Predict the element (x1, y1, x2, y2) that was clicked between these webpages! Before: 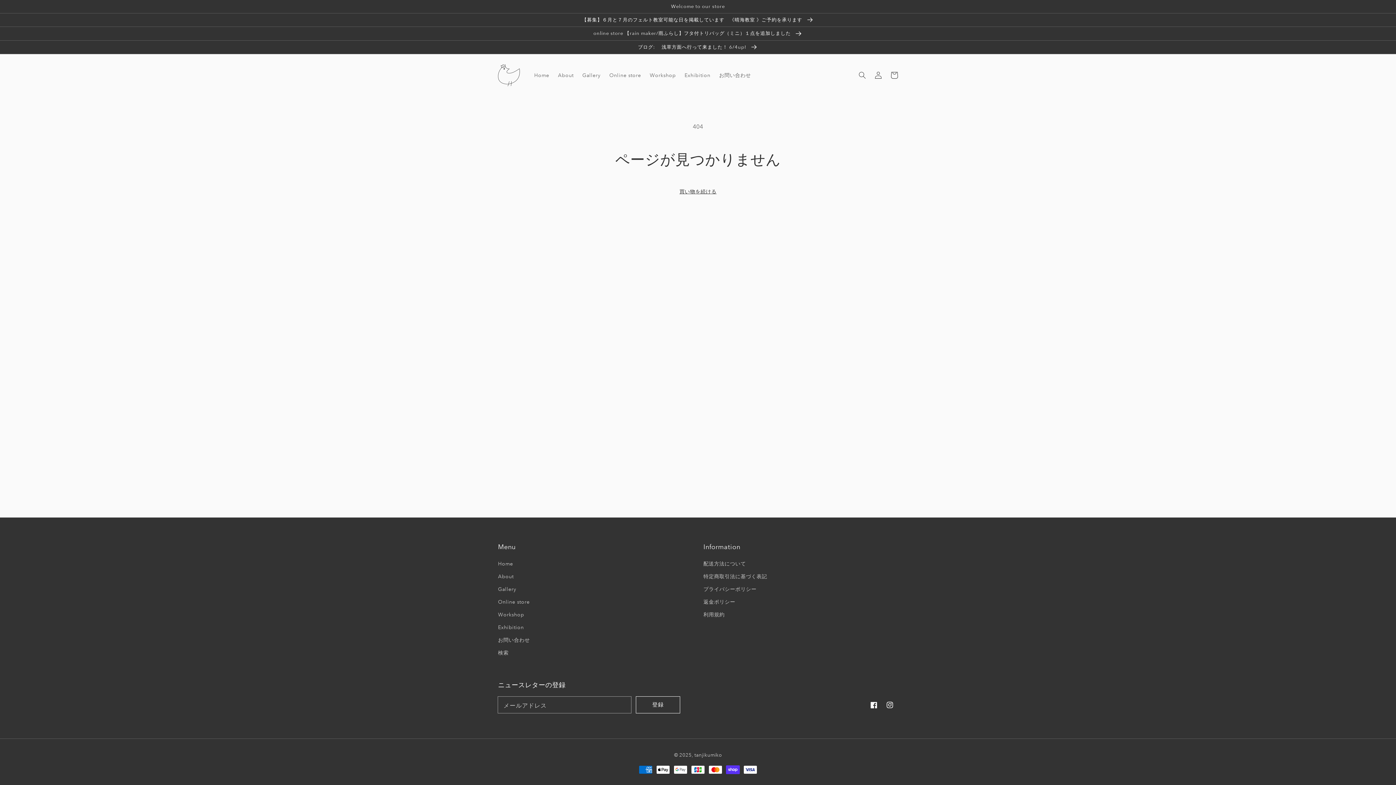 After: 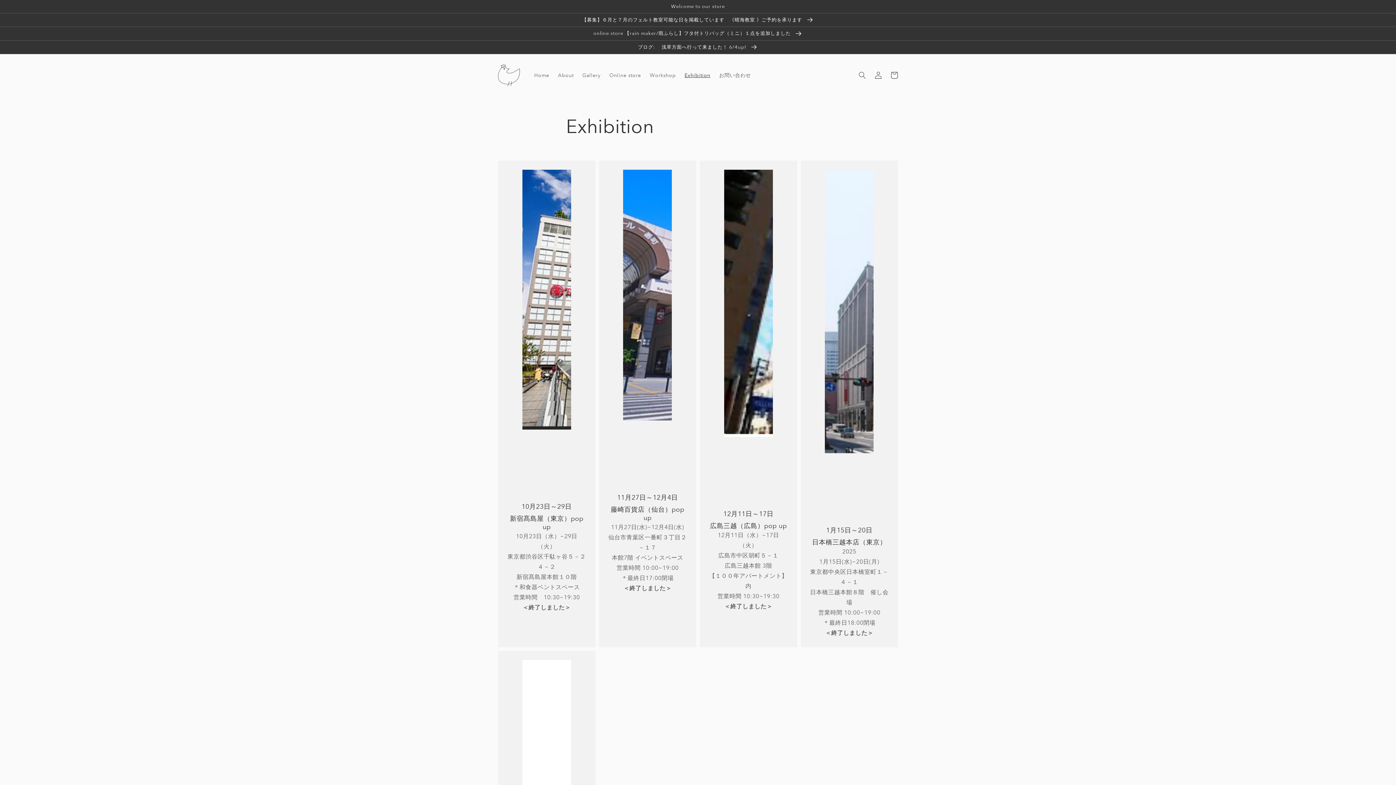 Action: label: Exhibition bbox: (680, 67, 714, 82)